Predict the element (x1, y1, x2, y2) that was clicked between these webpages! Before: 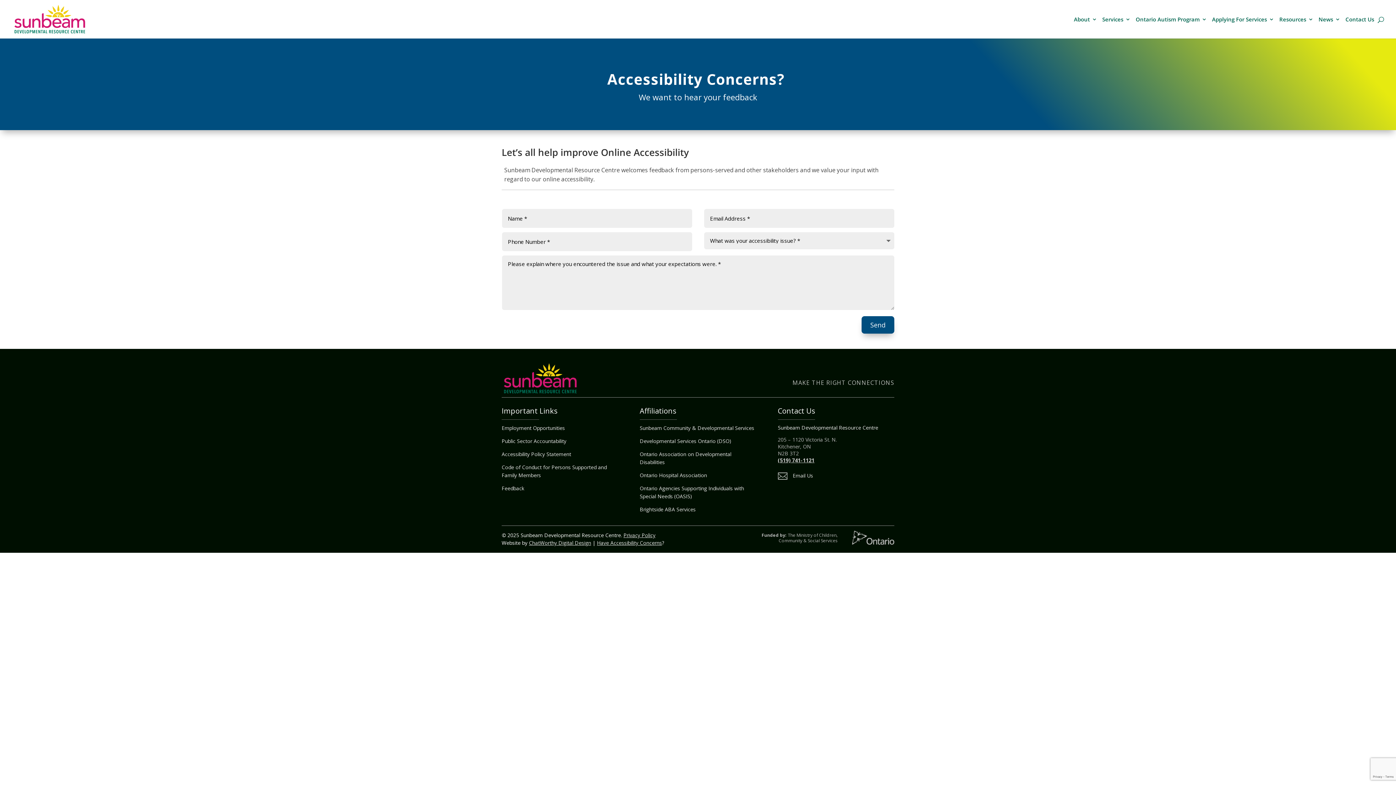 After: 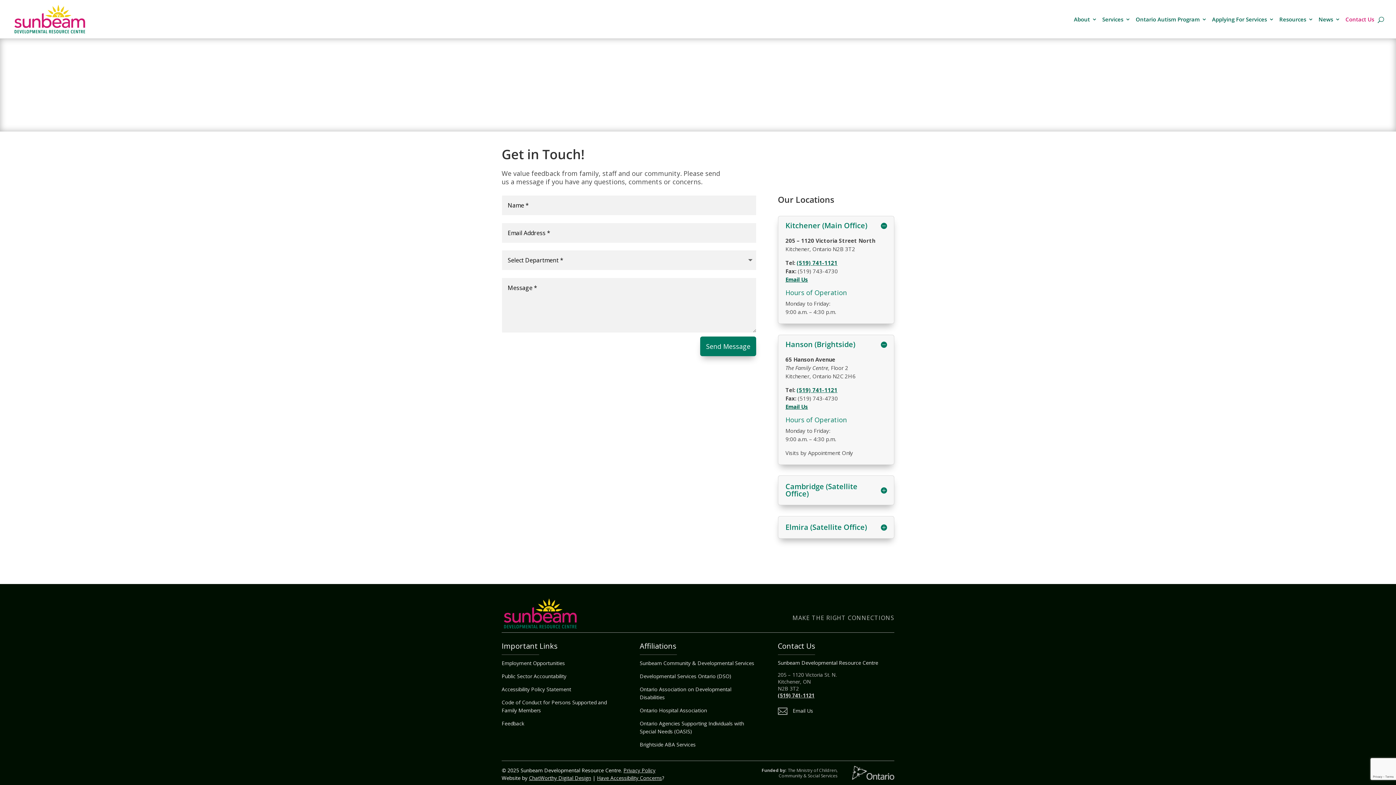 Action: label: Contact Us bbox: (1345, 16, 1374, 38)